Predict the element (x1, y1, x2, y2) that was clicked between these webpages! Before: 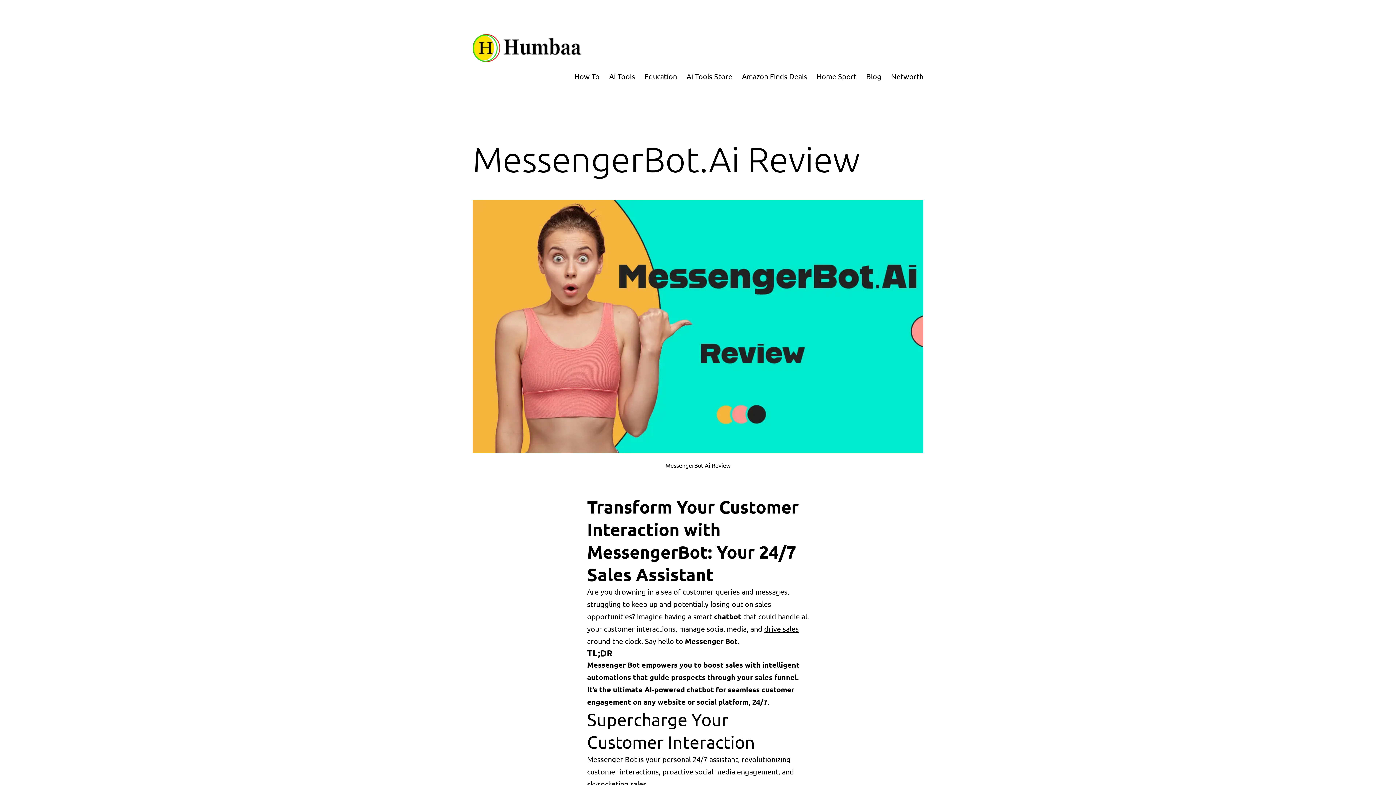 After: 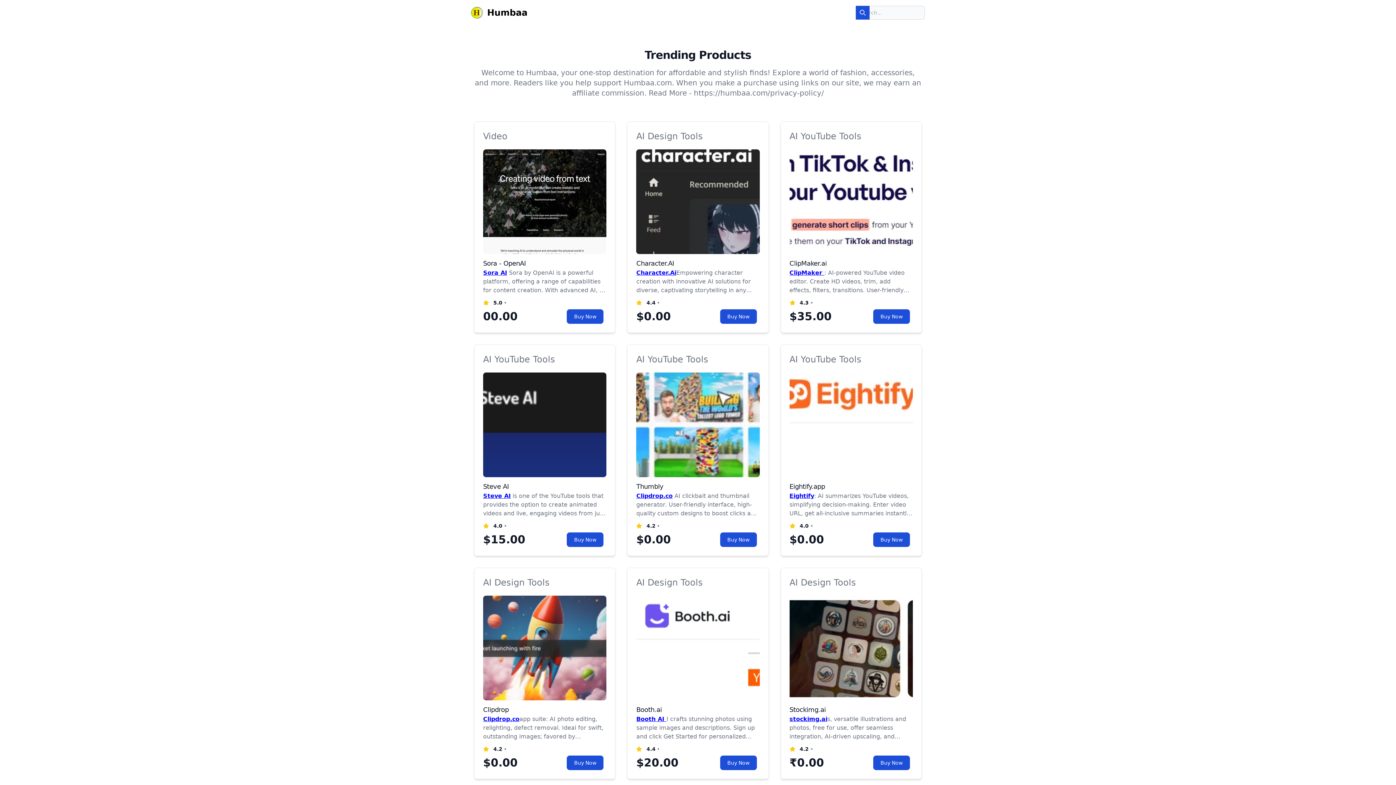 Action: bbox: (681, 67, 737, 85) label: Ai Tools Store